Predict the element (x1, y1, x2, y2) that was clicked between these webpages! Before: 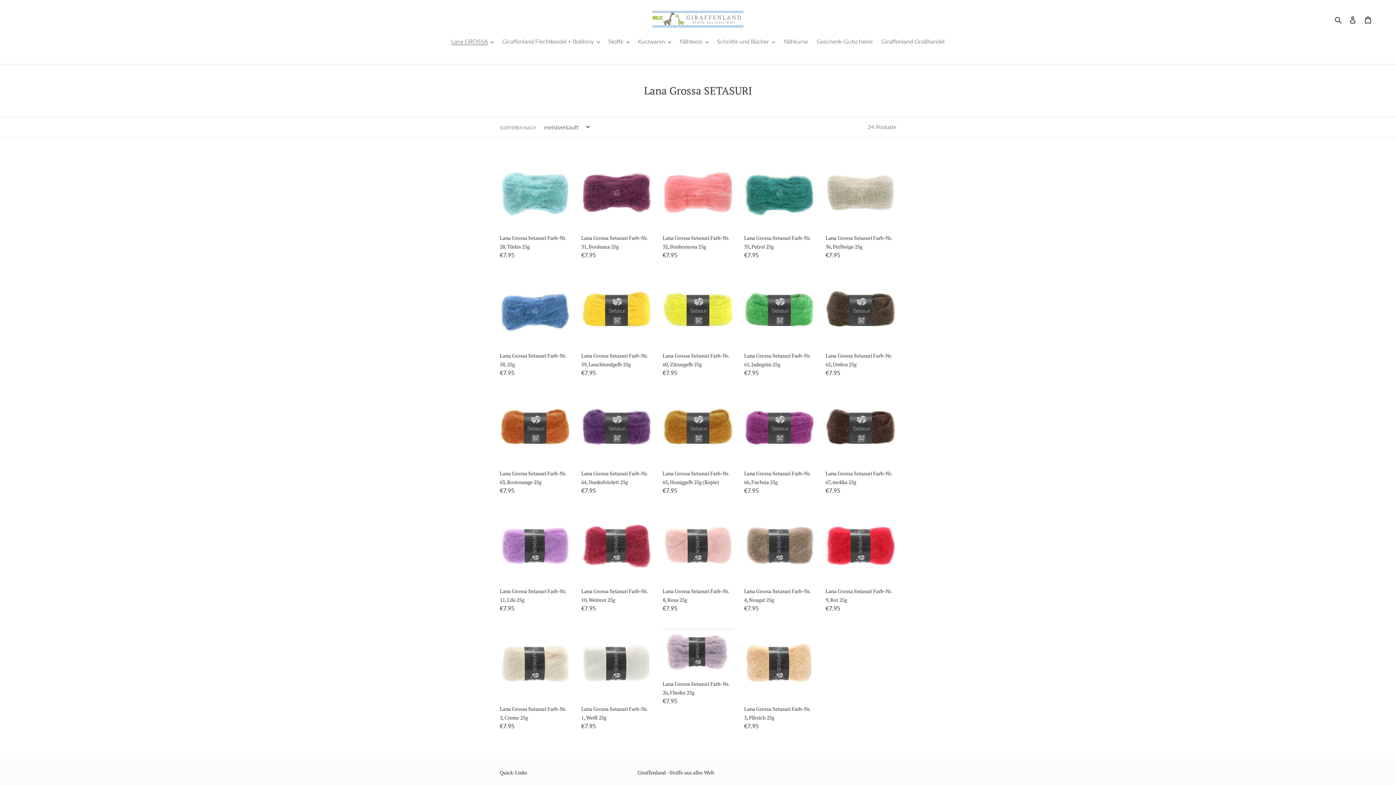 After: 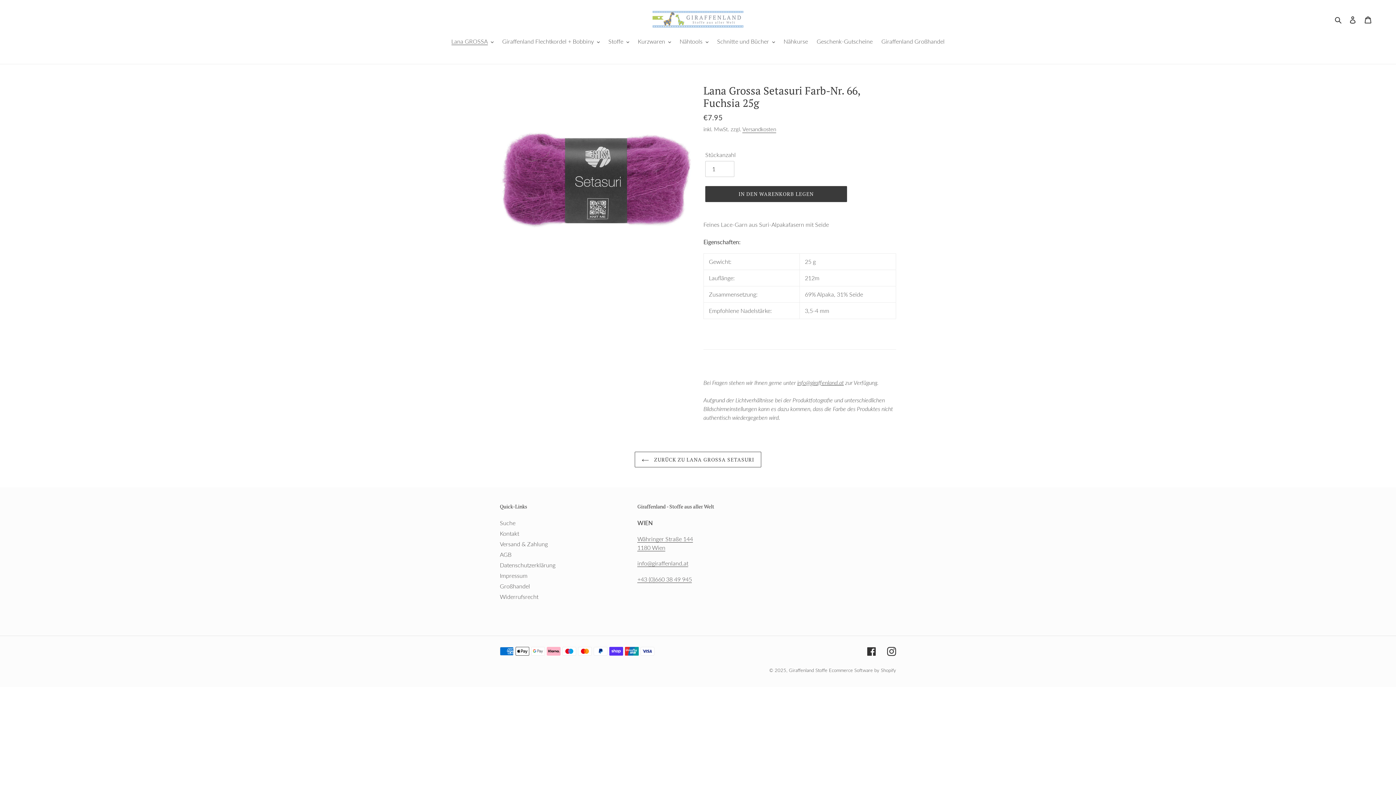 Action: label: Lana Grossa Setasuri Farb-Nr. 66, Fuchsia 25g bbox: (744, 392, 814, 498)